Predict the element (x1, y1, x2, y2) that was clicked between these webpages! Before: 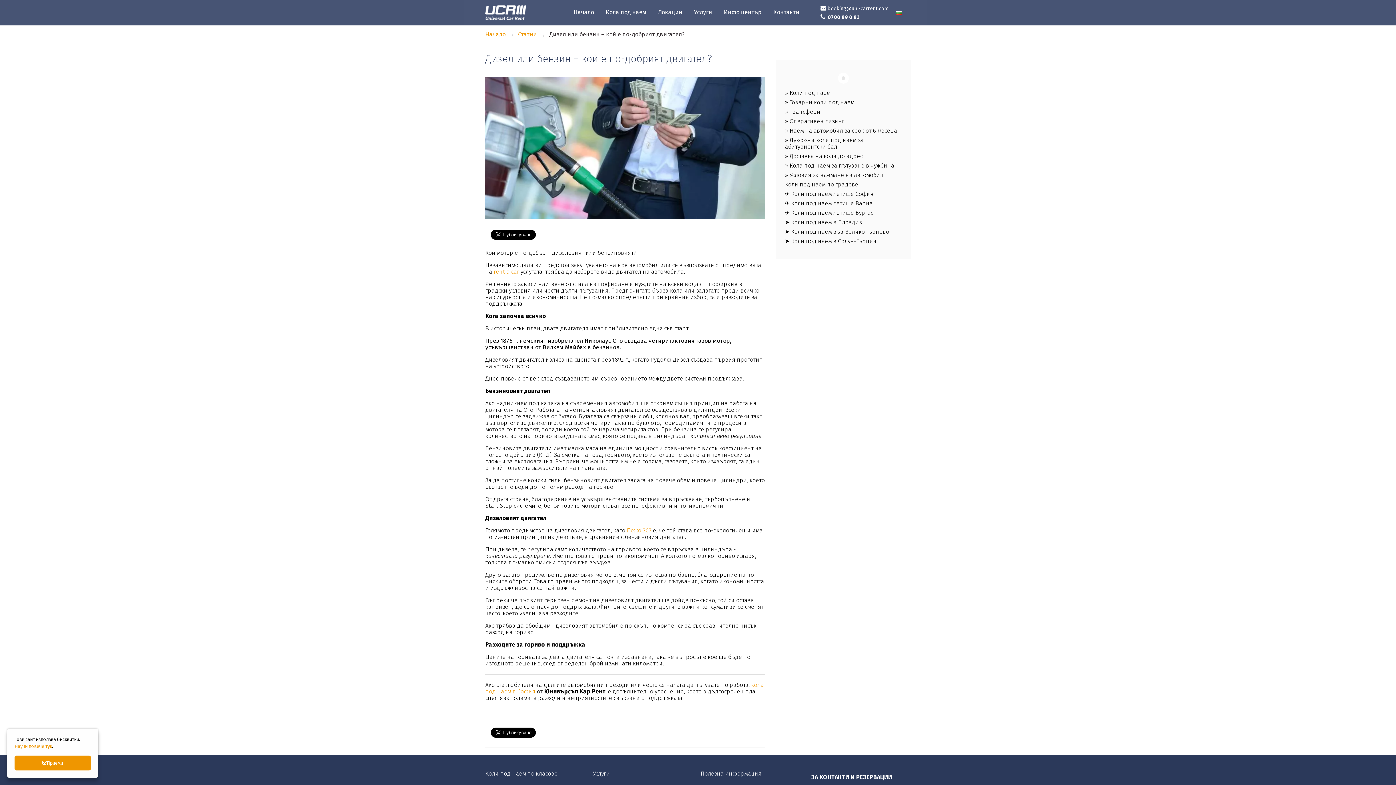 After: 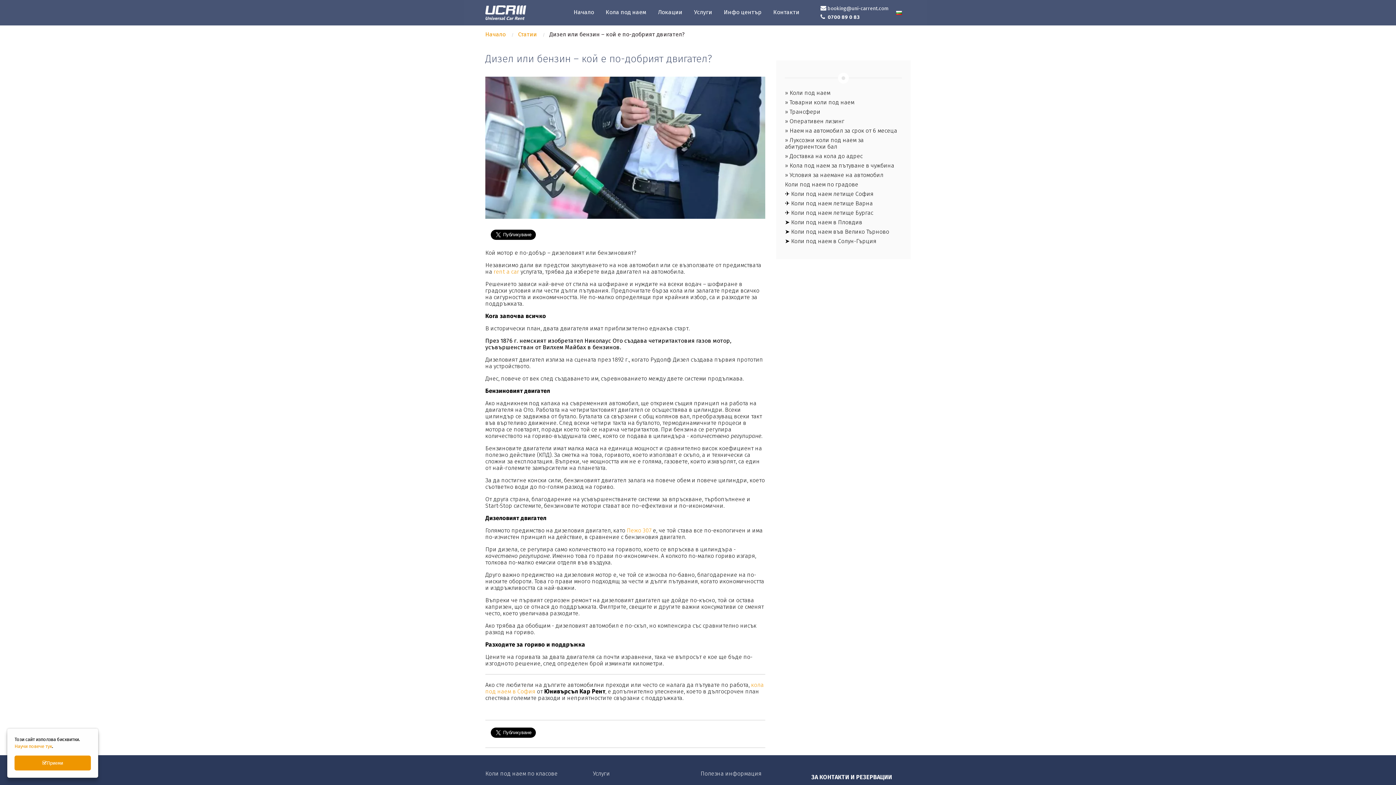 Action: label:  0700 89 0 83 bbox: (818, 12, 861, 21)